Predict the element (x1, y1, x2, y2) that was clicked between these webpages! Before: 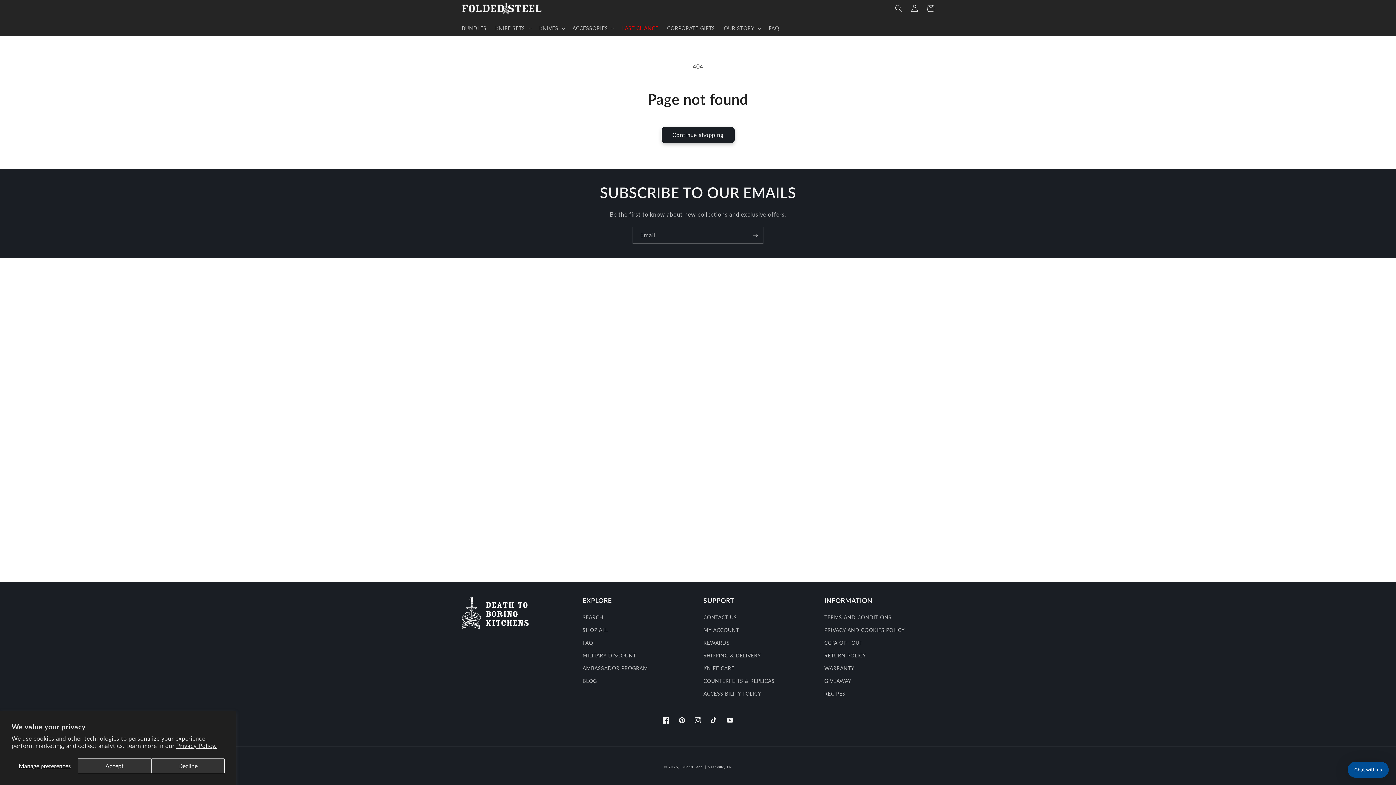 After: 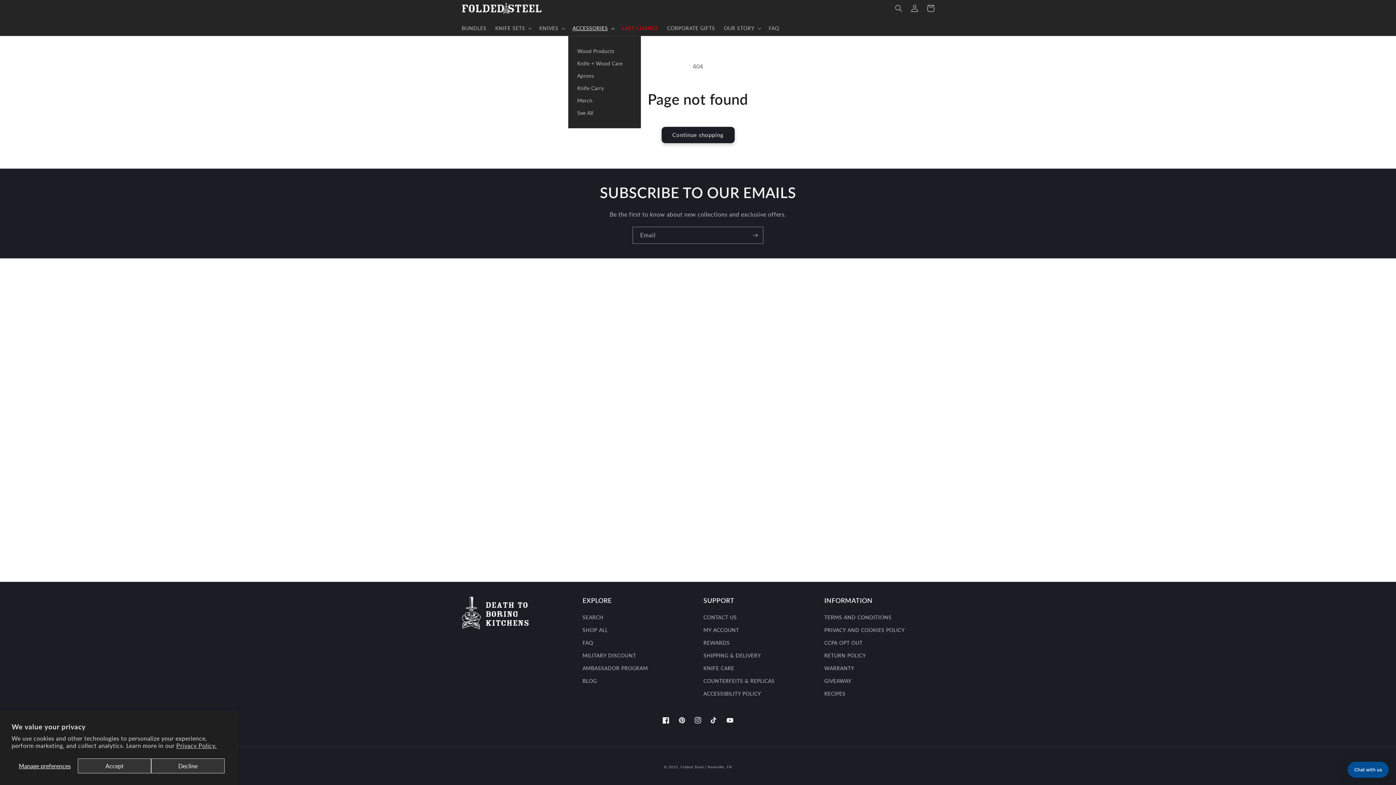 Action: label: ACCESSORIES bbox: (568, 20, 617, 35)